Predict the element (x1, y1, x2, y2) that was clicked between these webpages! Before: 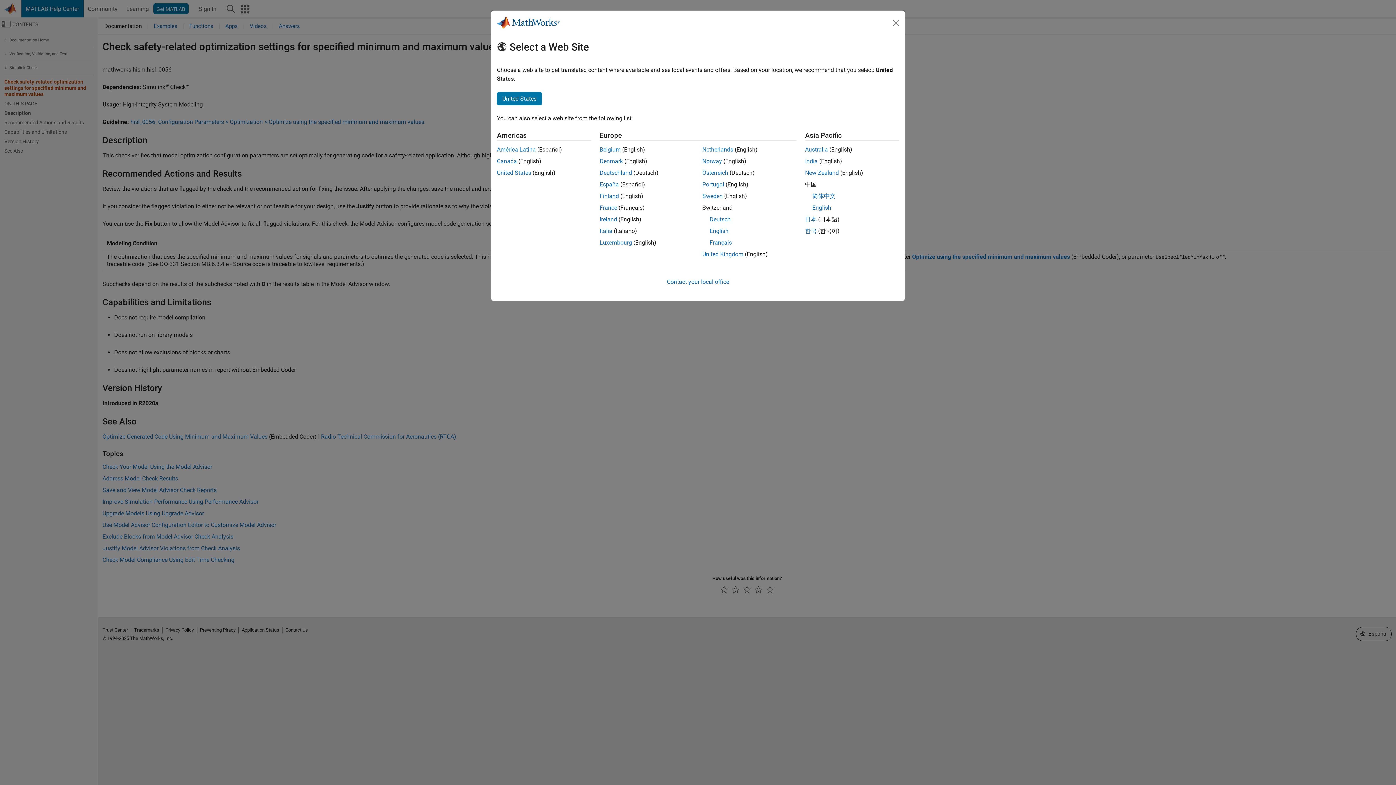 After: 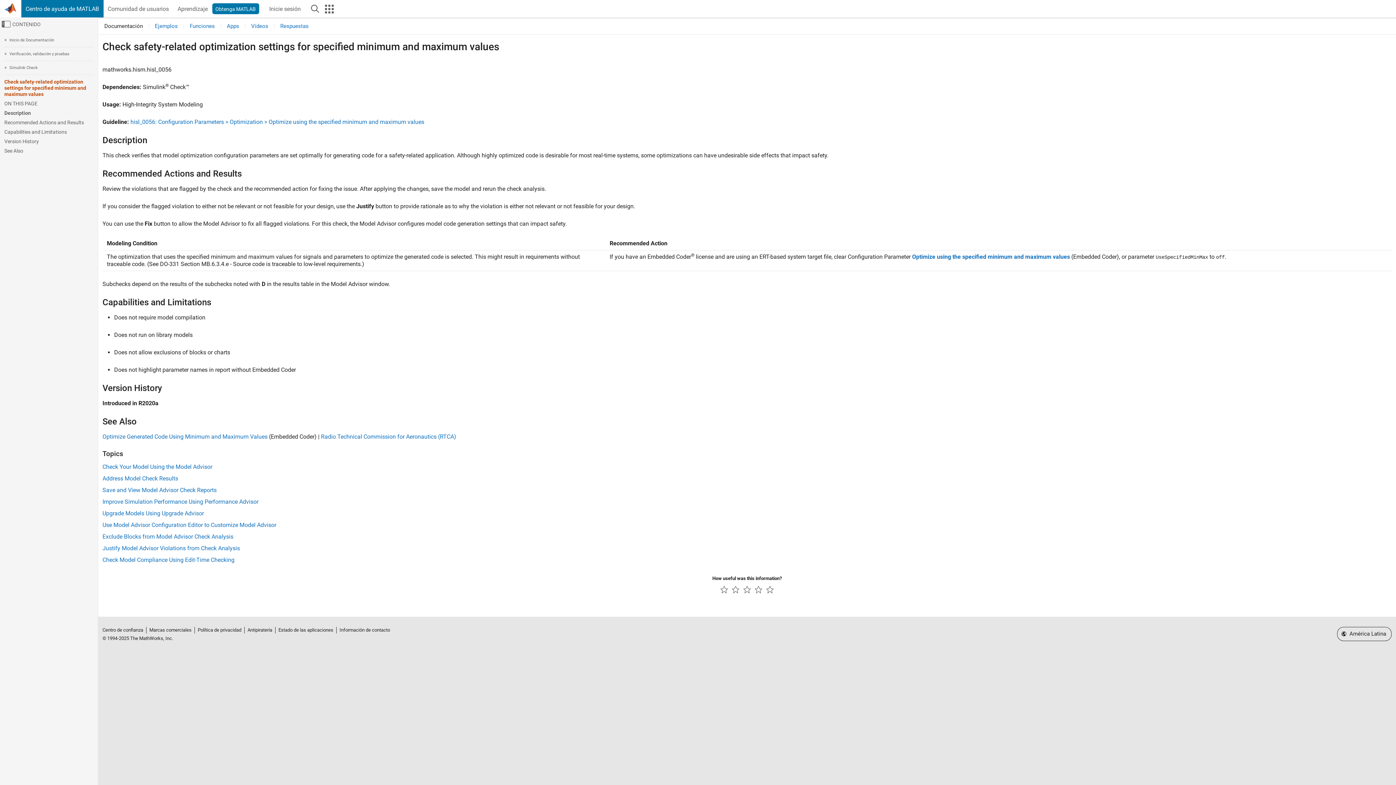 Action: label: América Latina bbox: (497, 146, 536, 153)